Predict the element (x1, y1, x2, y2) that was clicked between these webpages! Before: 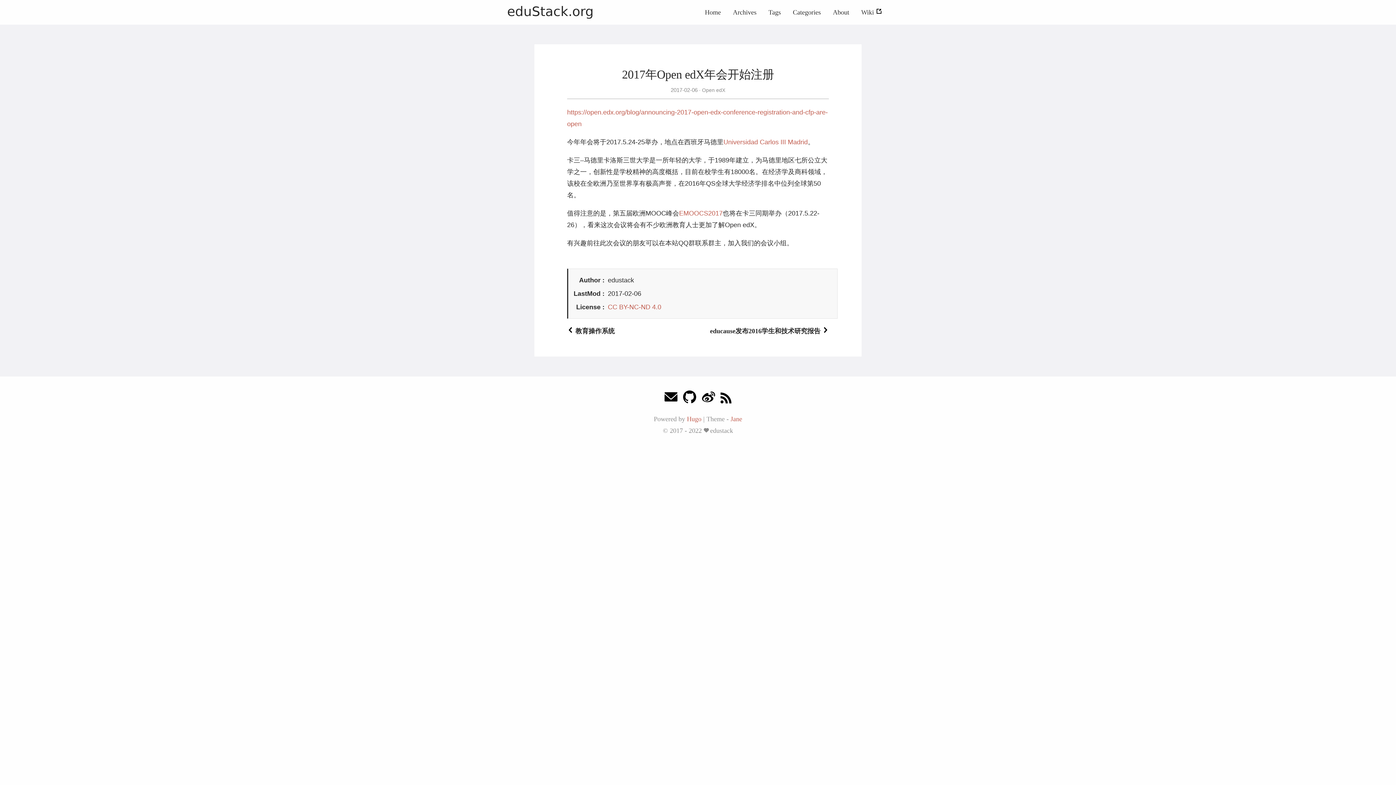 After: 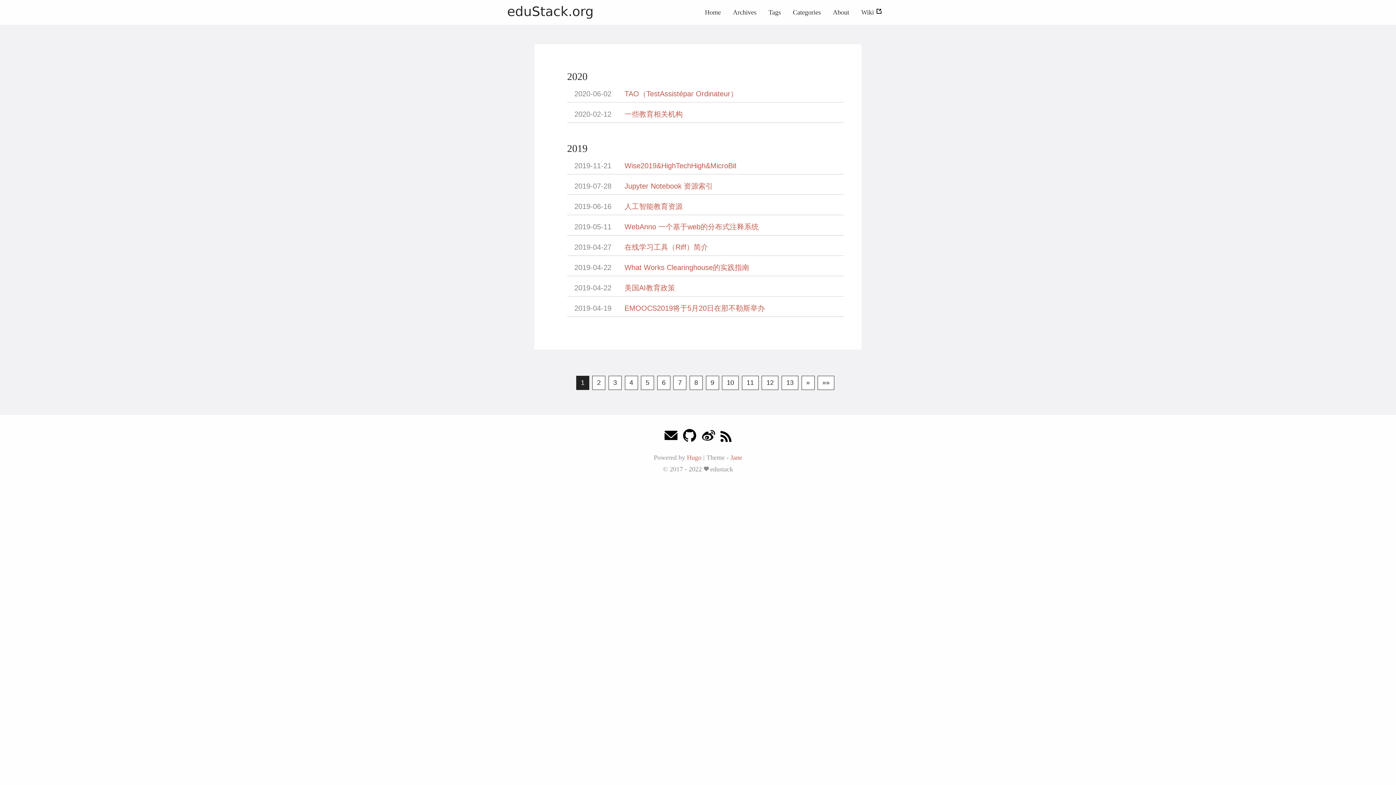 Action: bbox: (733, 8, 756, 16) label: Archives